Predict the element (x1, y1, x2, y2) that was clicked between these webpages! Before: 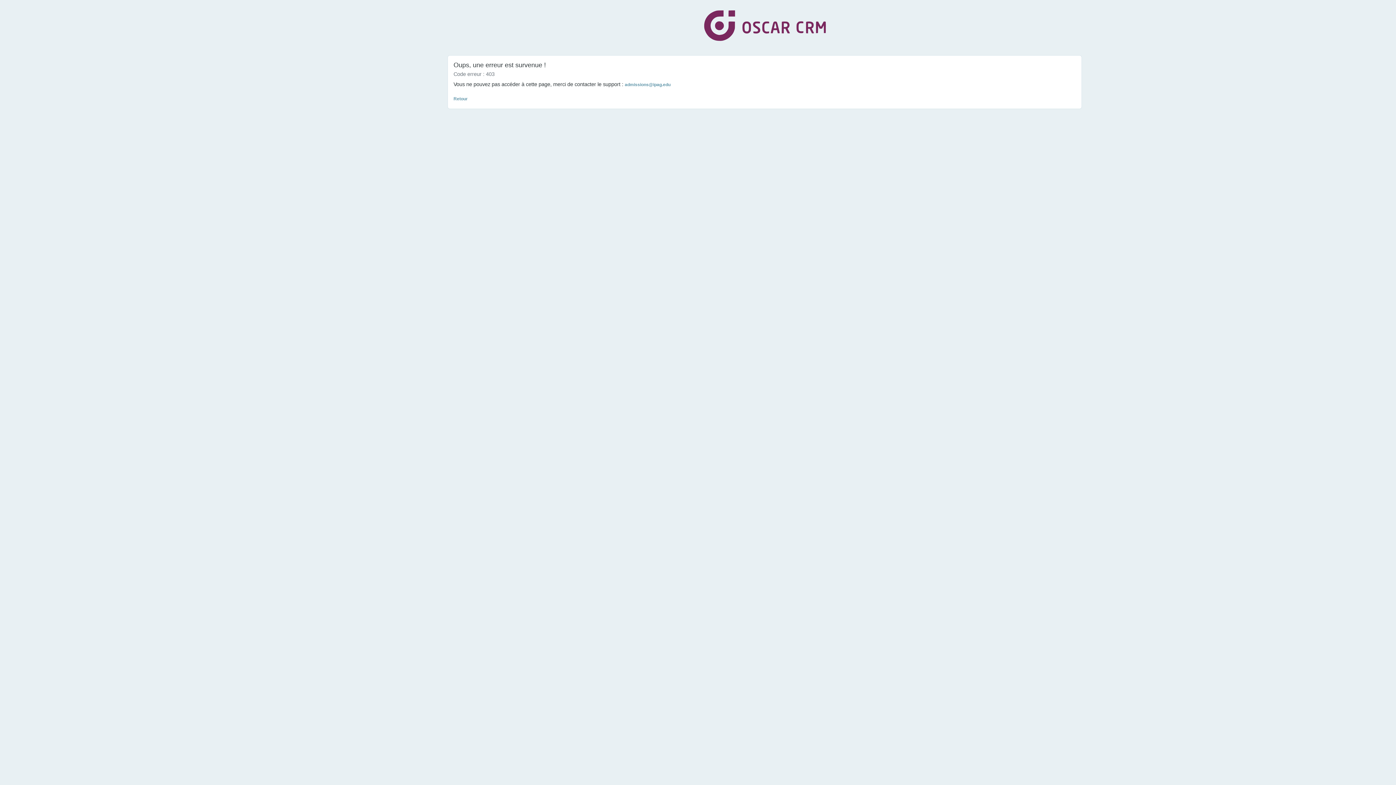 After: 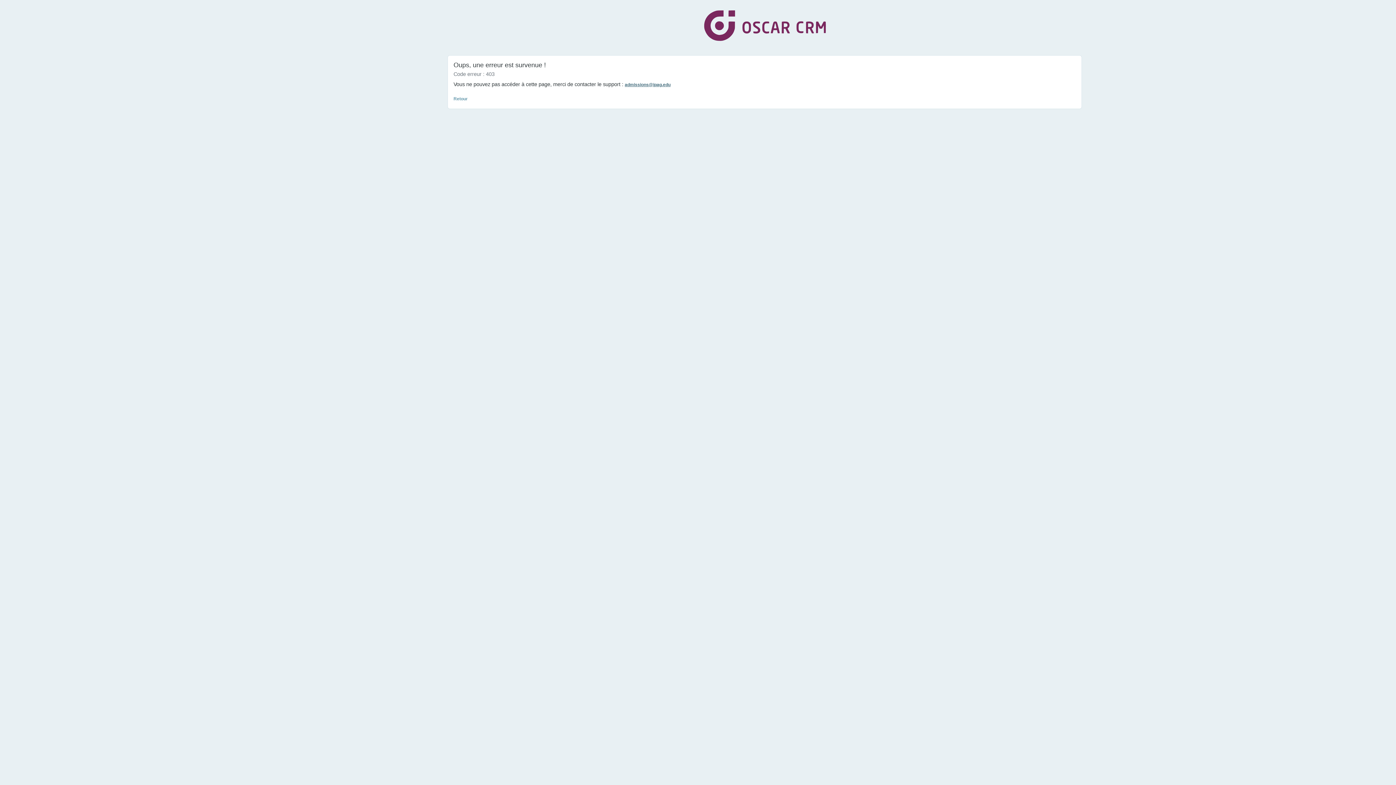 Action: label: admissions@ipag.edu bbox: (624, 82, 670, 87)